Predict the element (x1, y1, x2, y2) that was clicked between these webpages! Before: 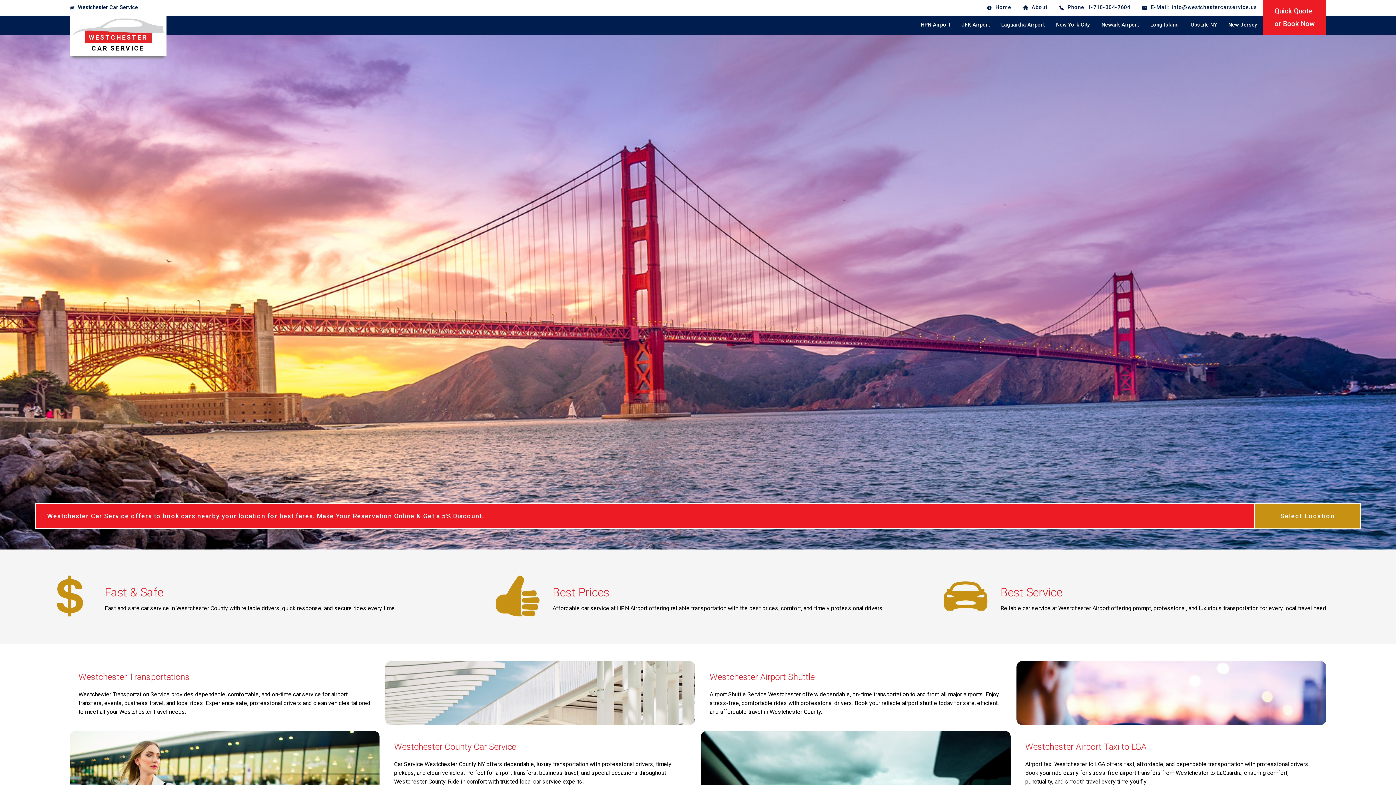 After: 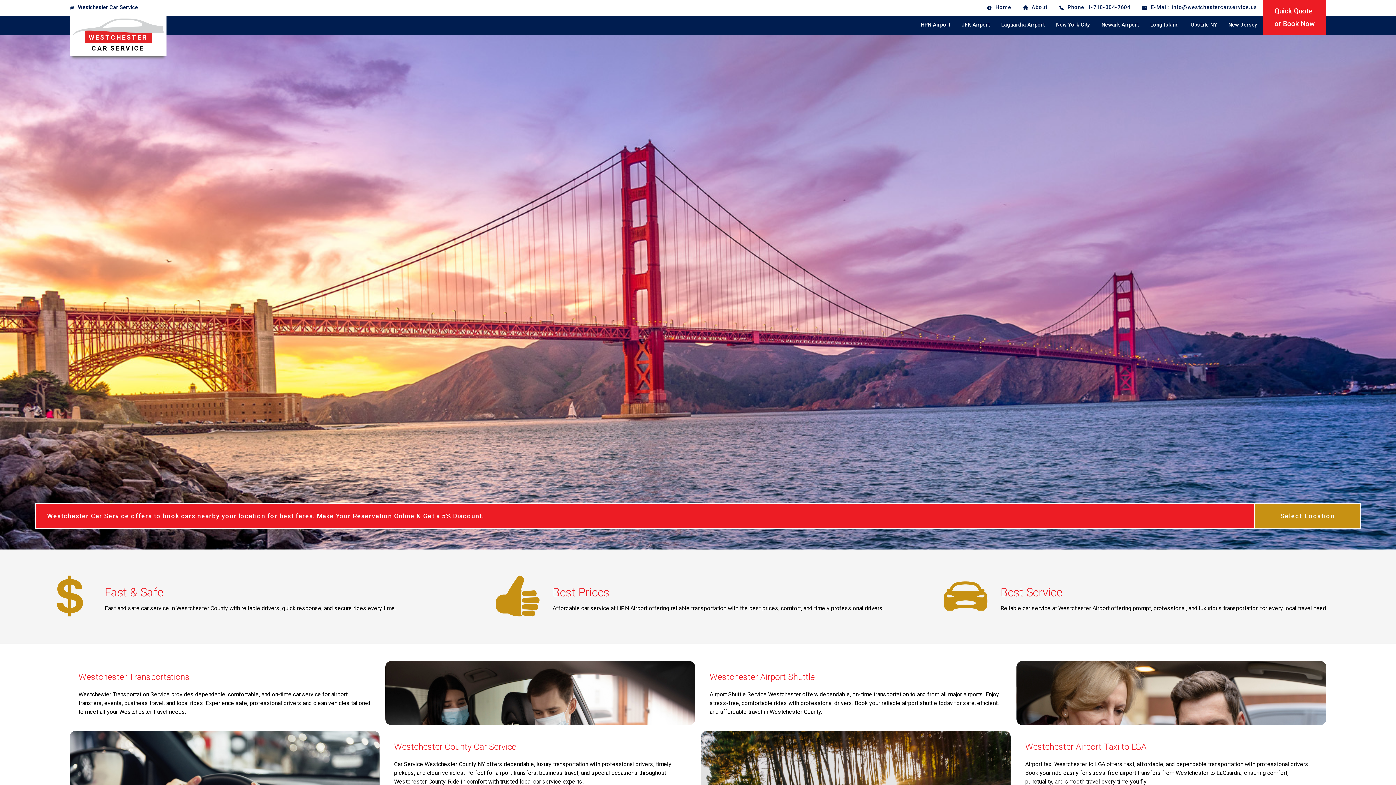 Action: bbox: (69, 15, 166, 56) label: WESTCHESTER
CAR SERVICE